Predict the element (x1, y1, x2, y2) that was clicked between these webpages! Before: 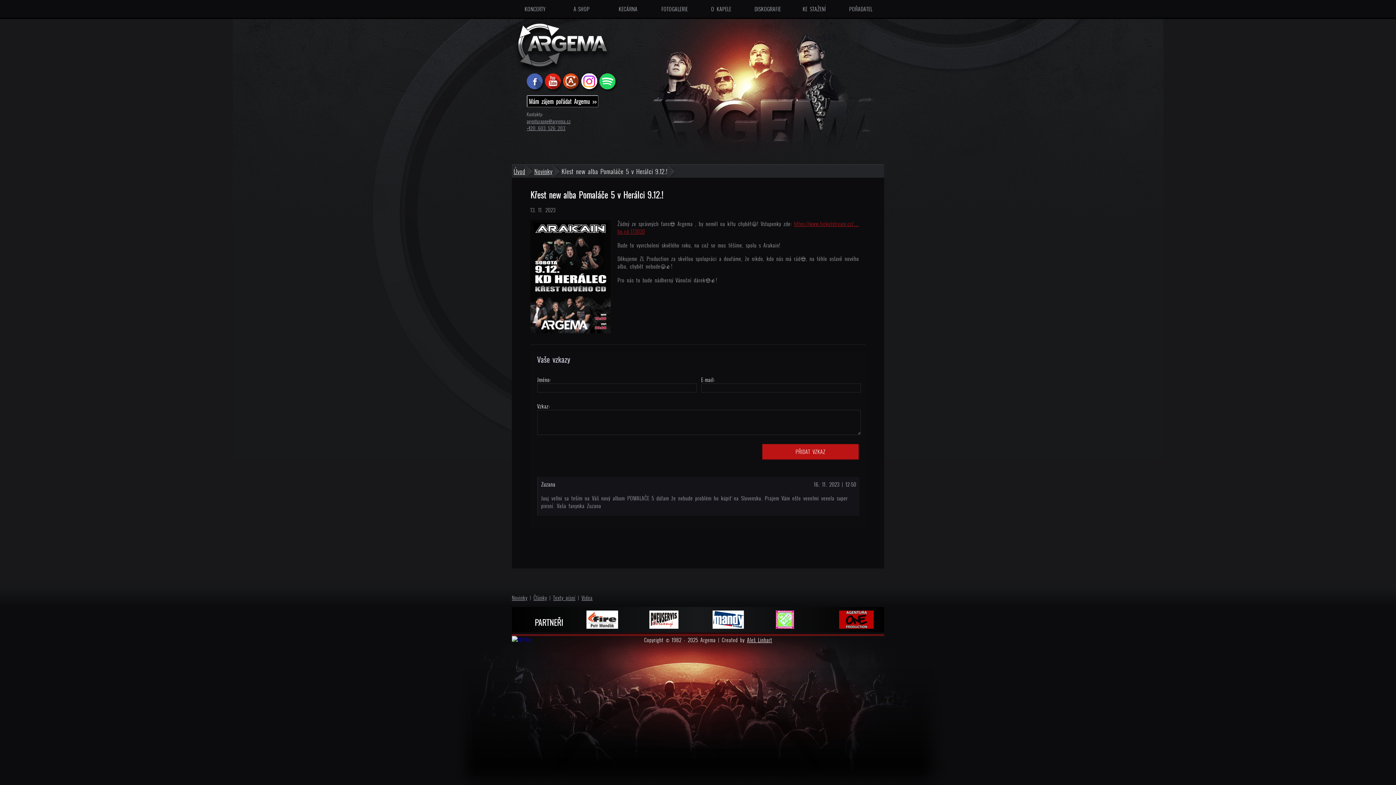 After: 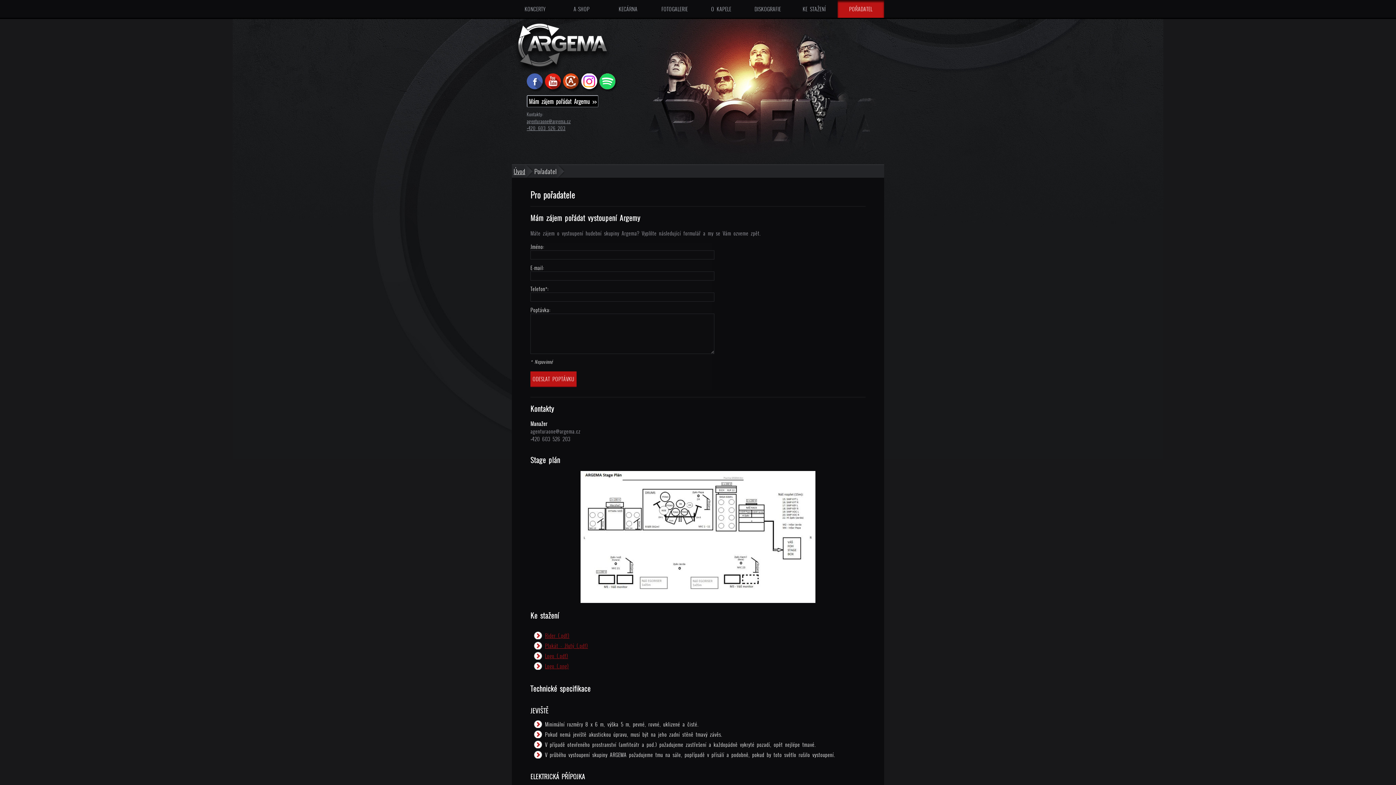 Action: bbox: (837, 0, 884, 17) label: POŘADATEL